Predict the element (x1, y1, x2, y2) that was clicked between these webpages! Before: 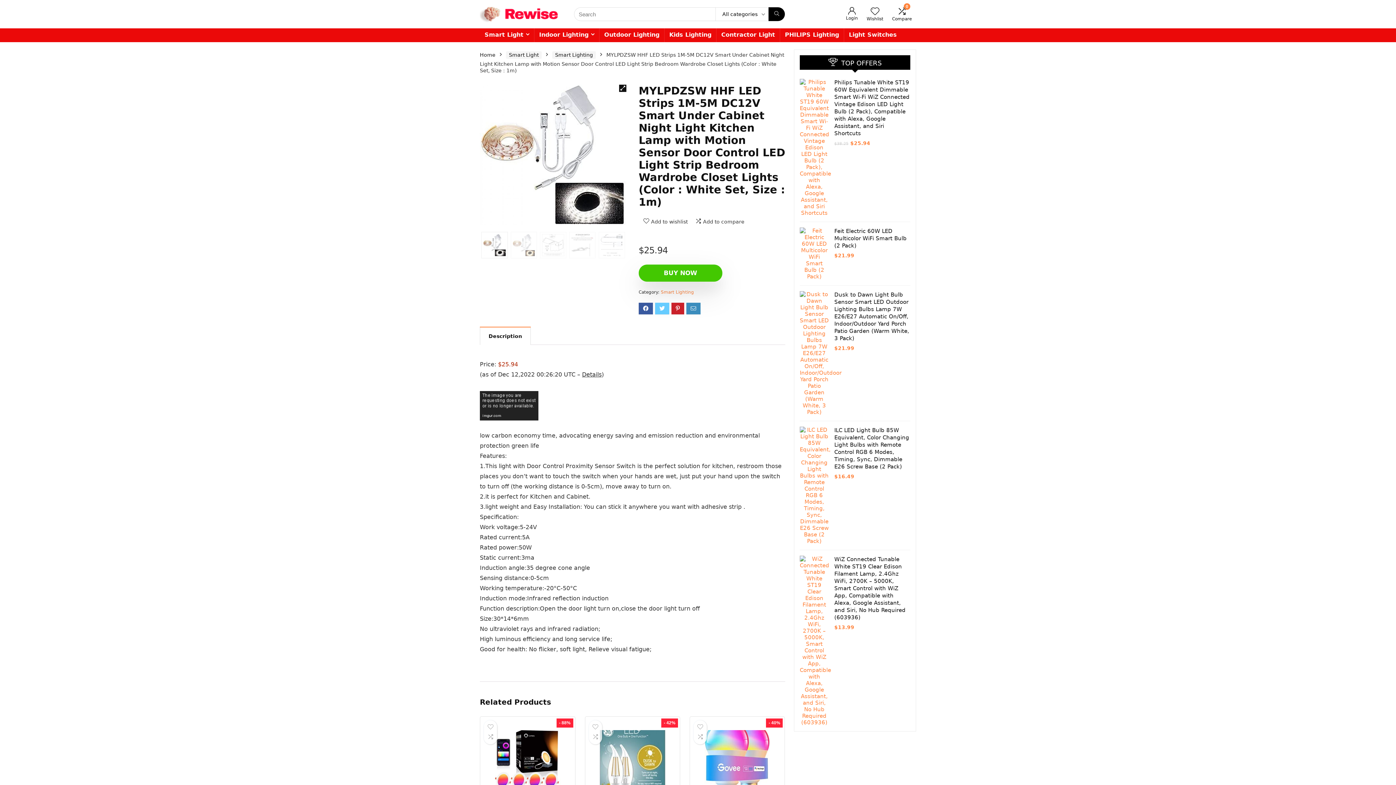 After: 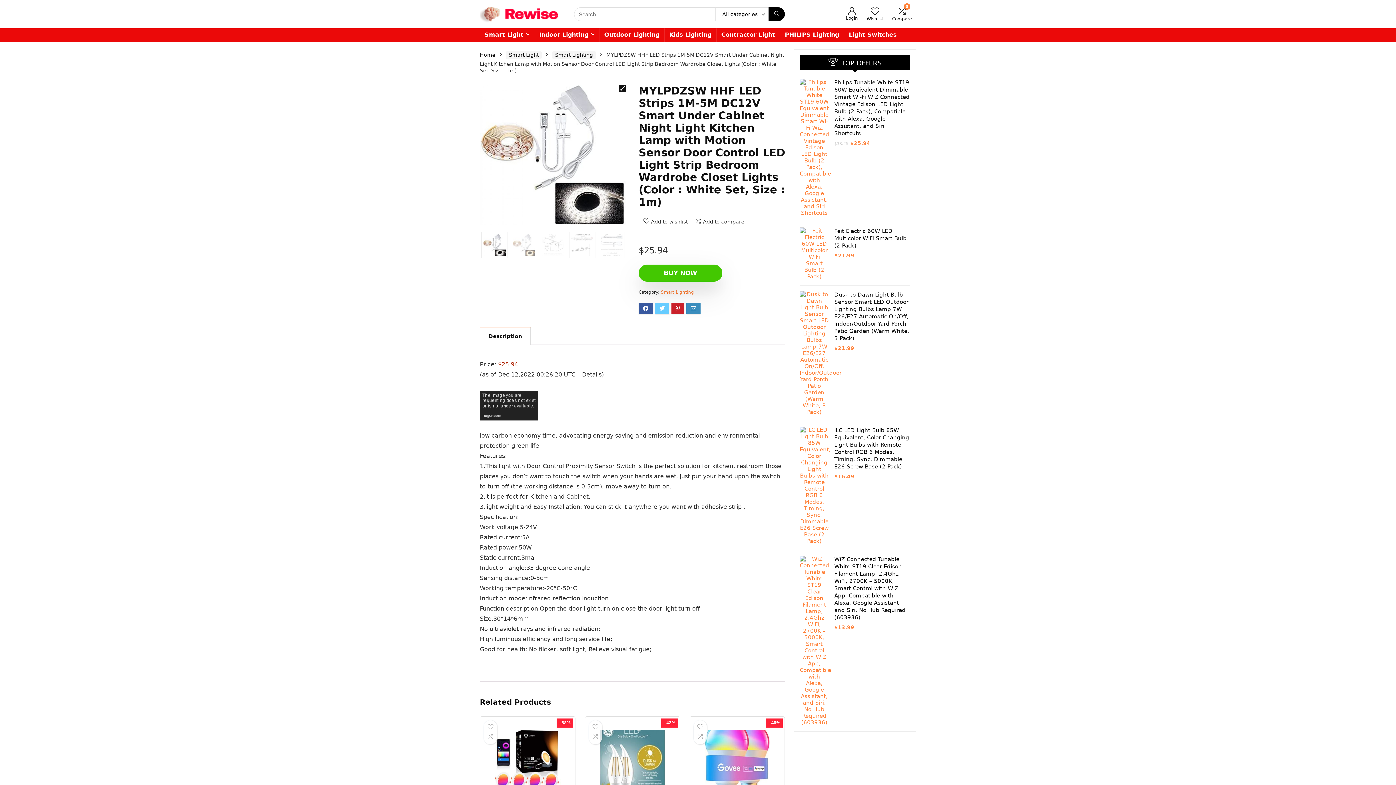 Action: label: BUY NOW bbox: (638, 264, 722, 281)